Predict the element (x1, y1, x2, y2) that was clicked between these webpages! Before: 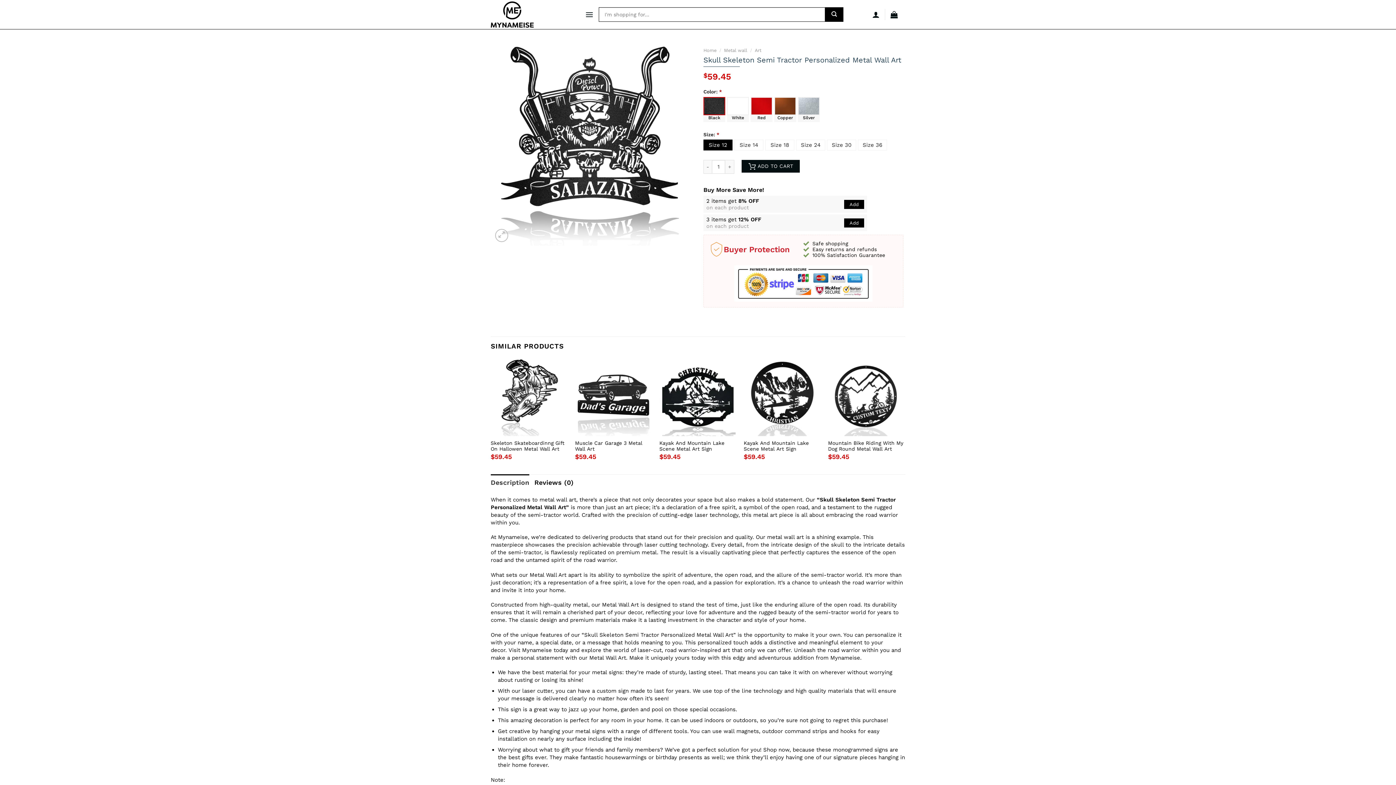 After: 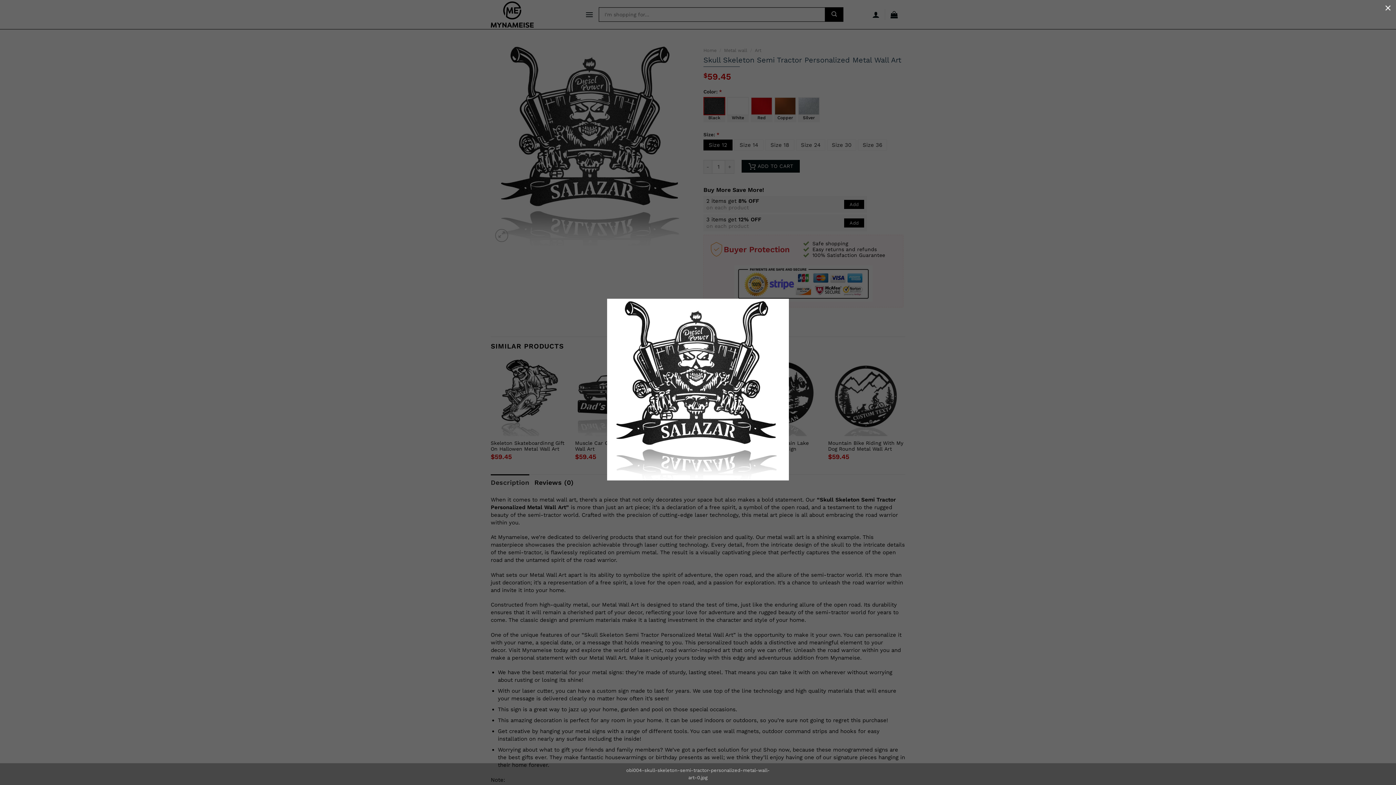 Action: bbox: (490, 141, 692, 147)